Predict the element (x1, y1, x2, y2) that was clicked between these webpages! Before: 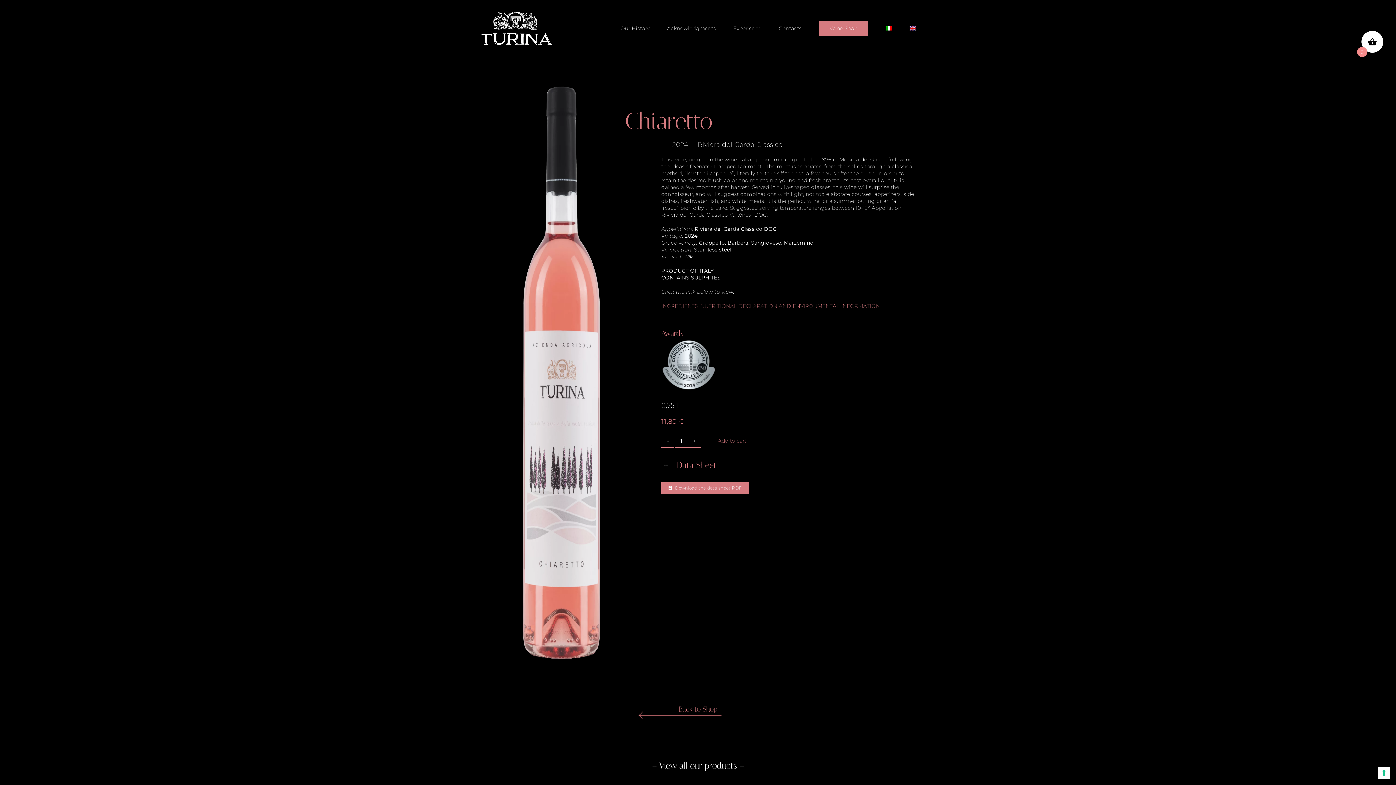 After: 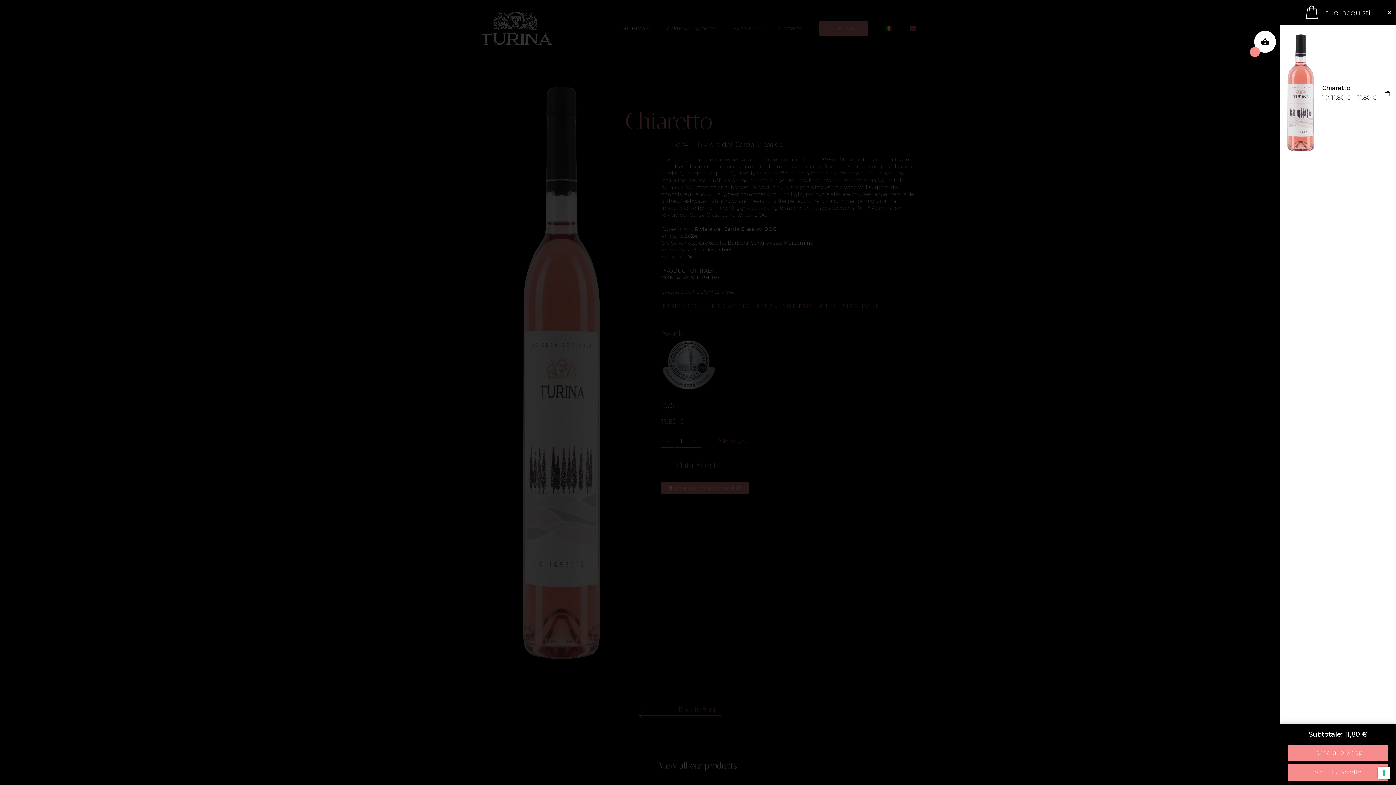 Action: bbox: (707, 433, 757, 448) label: Add to cart